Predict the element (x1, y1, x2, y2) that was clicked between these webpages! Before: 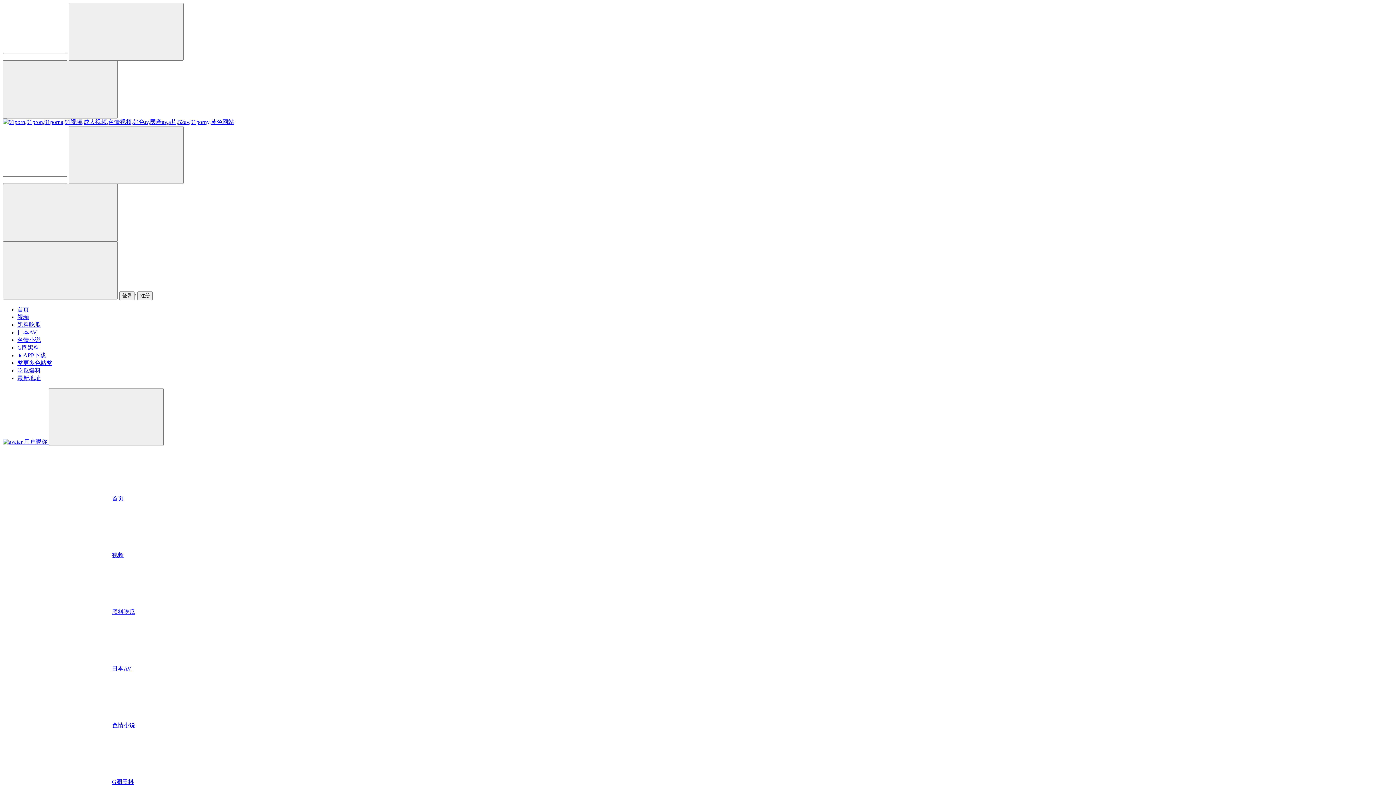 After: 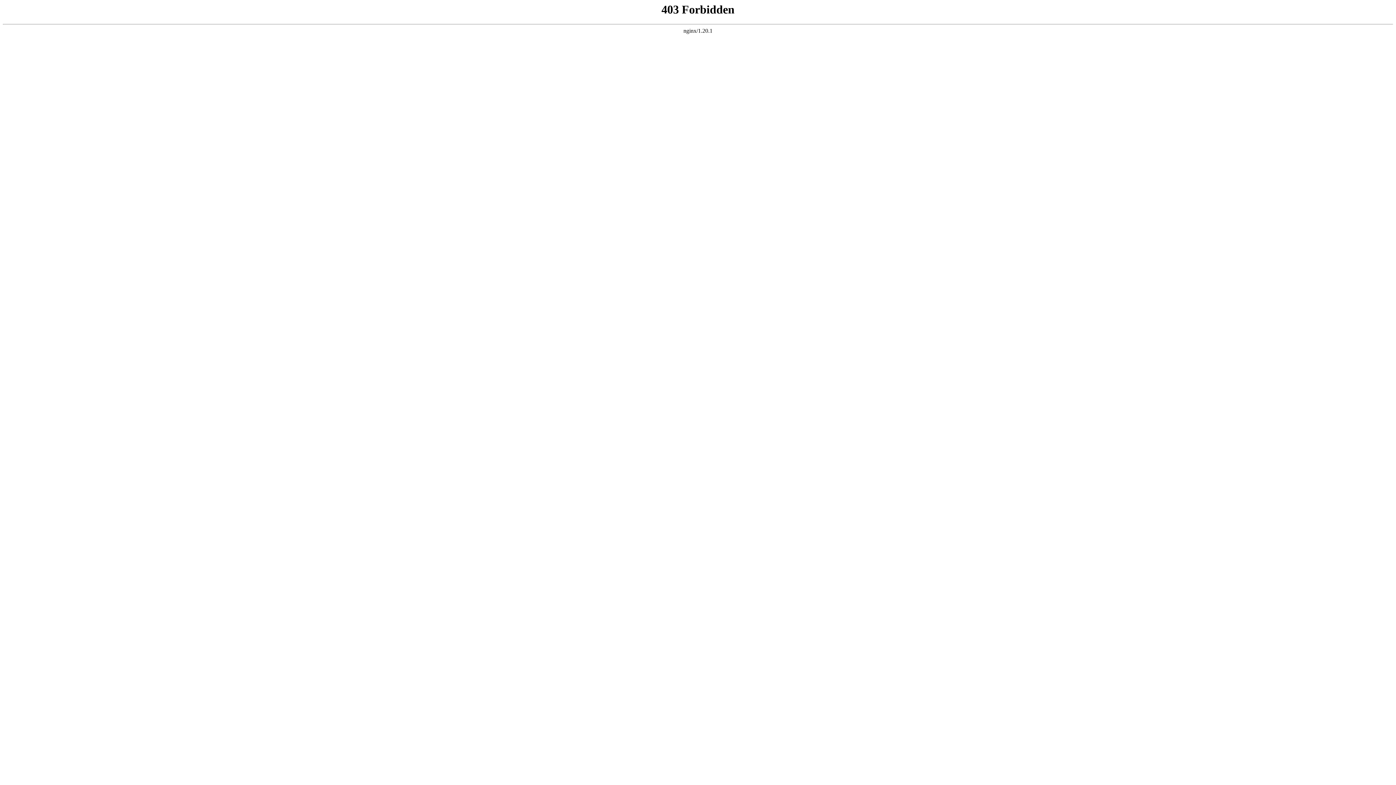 Action: label: 黑料吃瓜 bbox: (17, 321, 40, 328)